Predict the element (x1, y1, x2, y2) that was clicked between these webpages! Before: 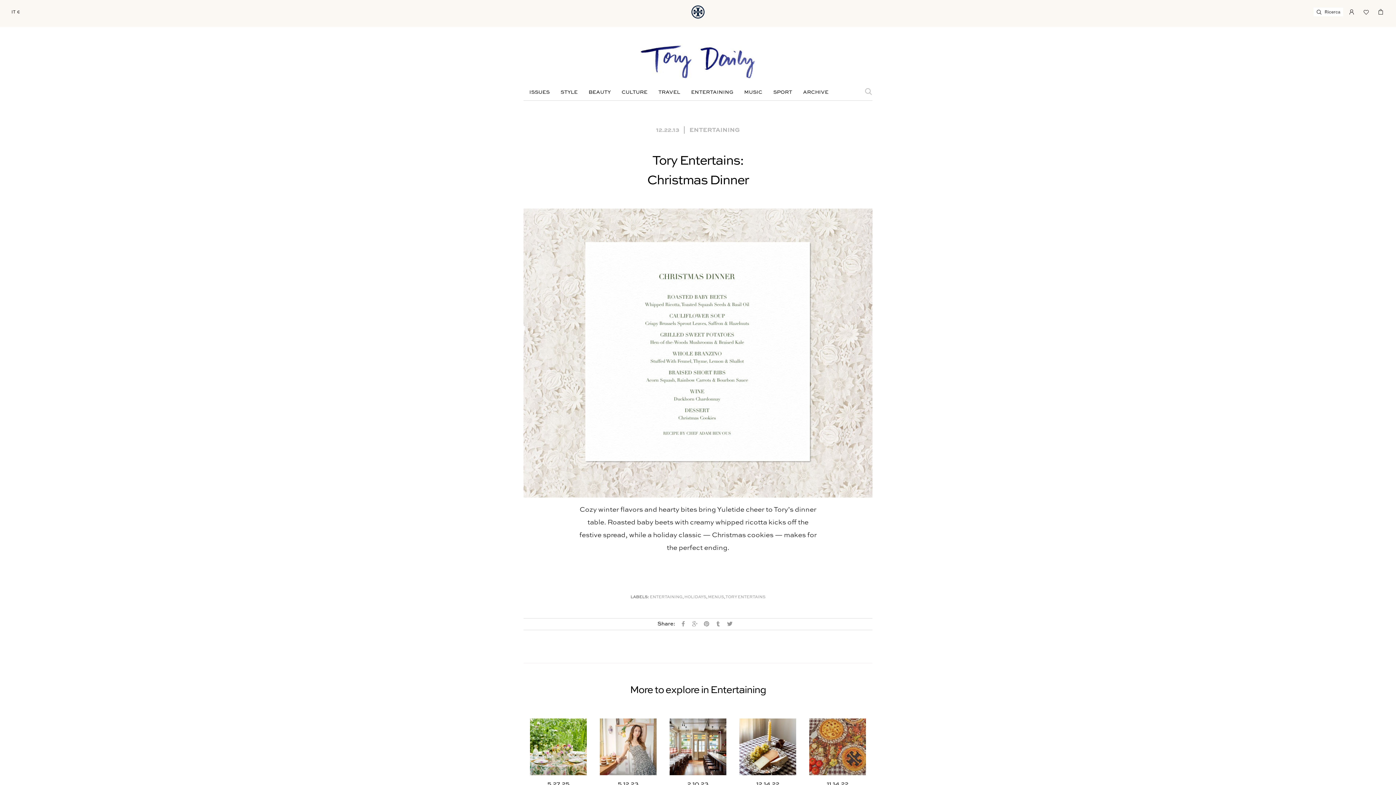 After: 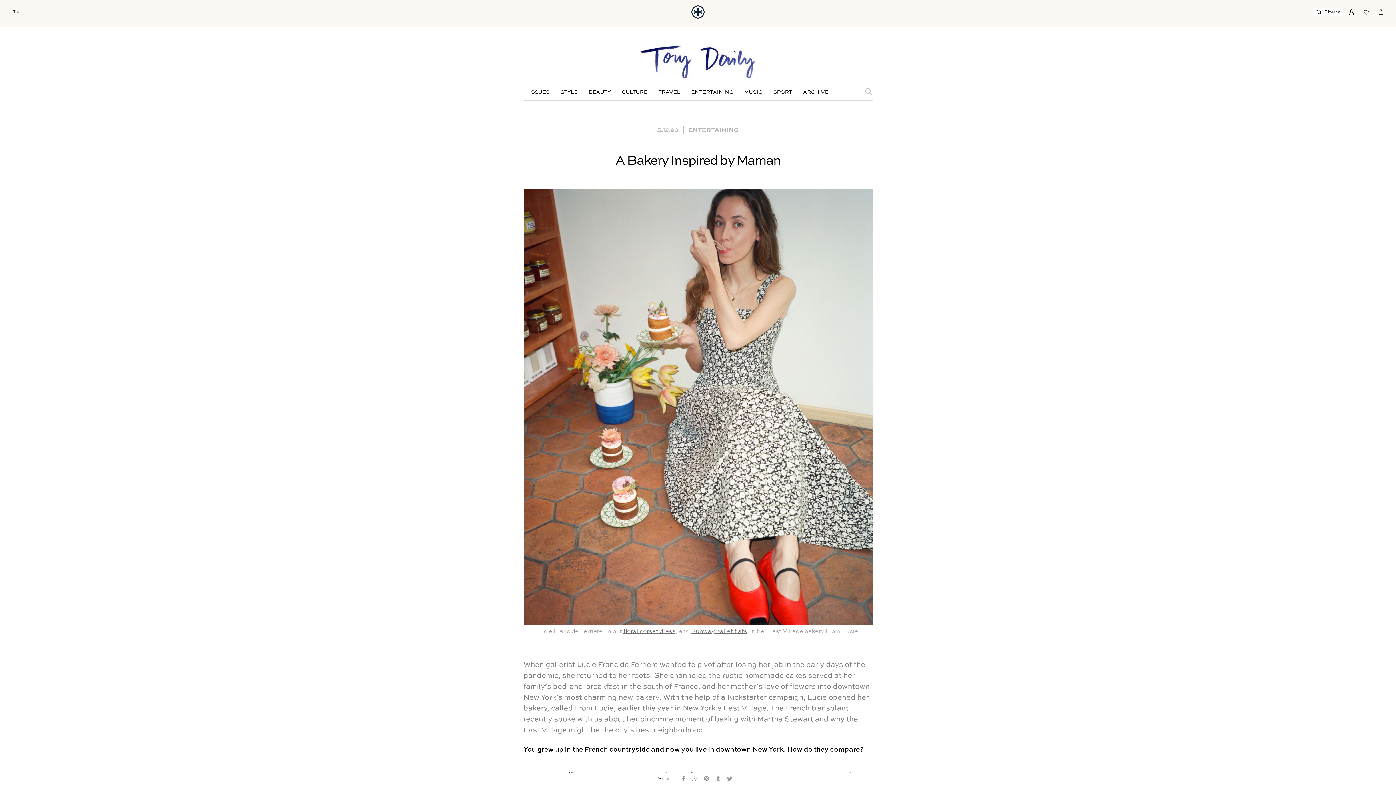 Action: bbox: (600, 718, 656, 775)